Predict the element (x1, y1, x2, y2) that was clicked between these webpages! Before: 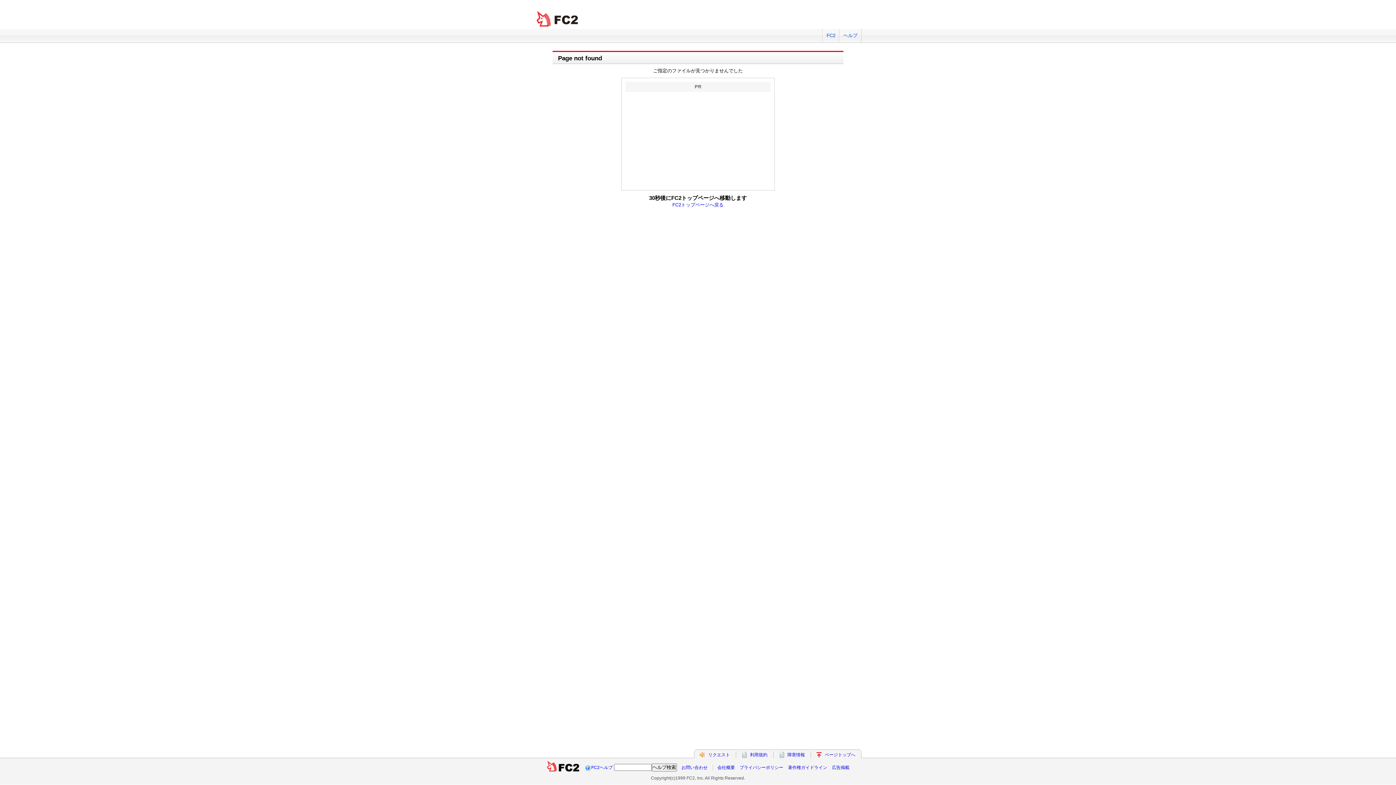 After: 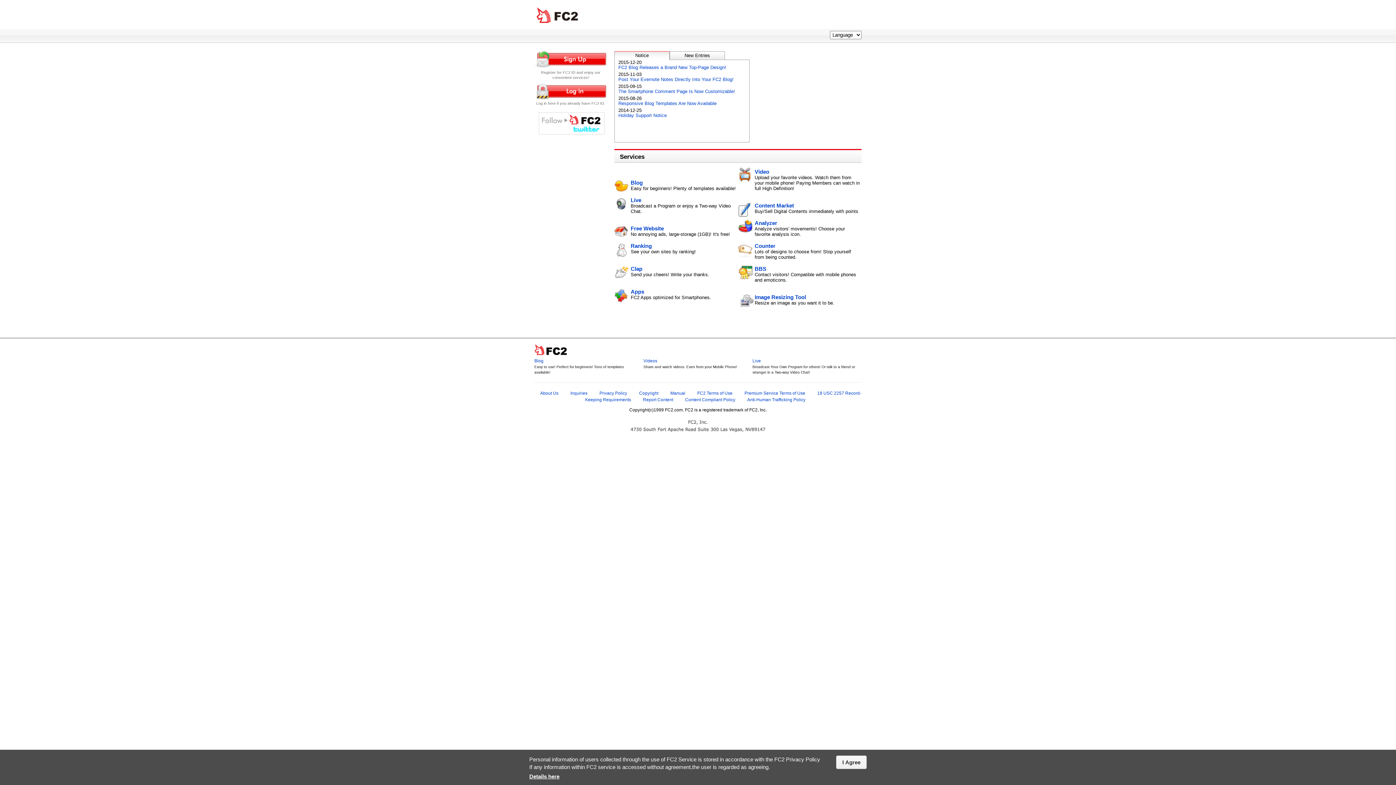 Action: bbox: (672, 202, 723, 207) label: FC2トップページへ戻る